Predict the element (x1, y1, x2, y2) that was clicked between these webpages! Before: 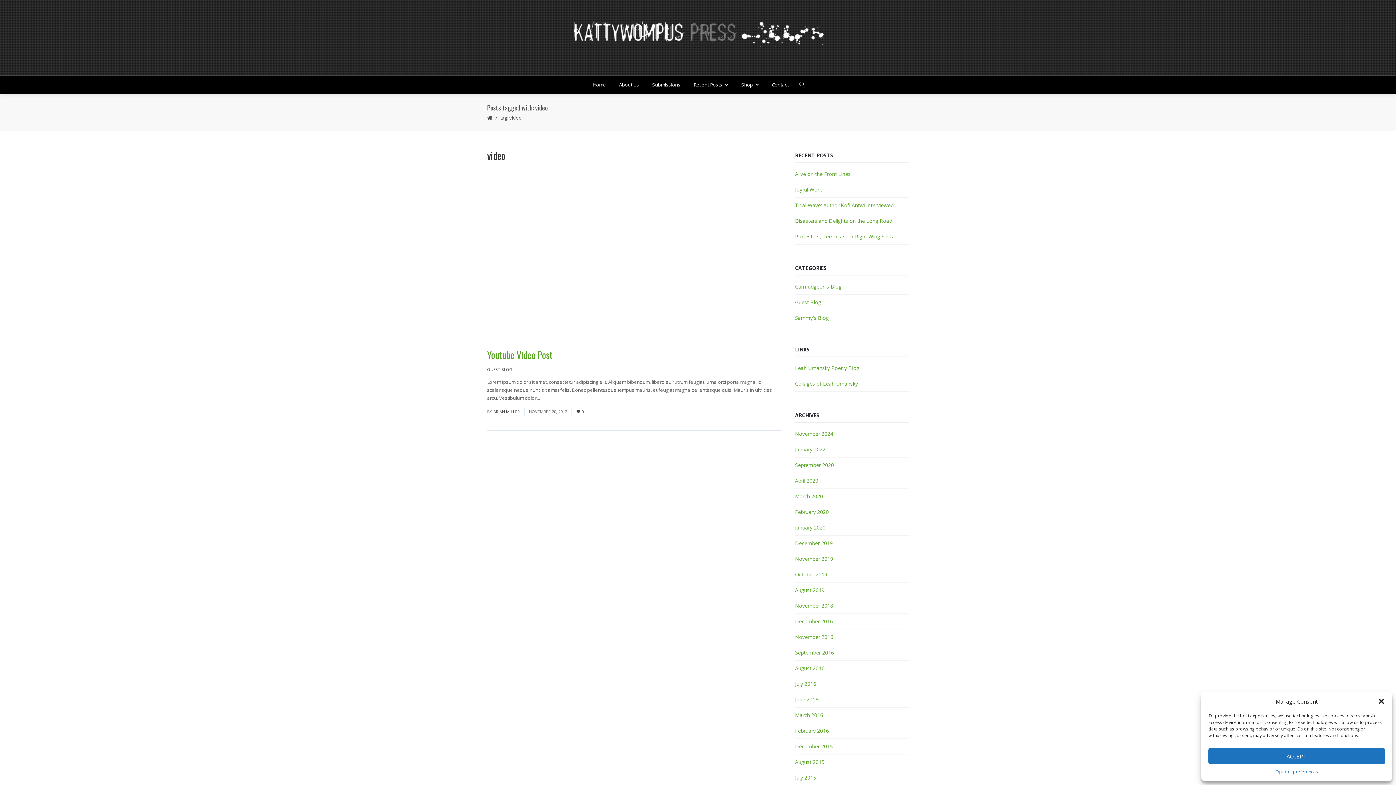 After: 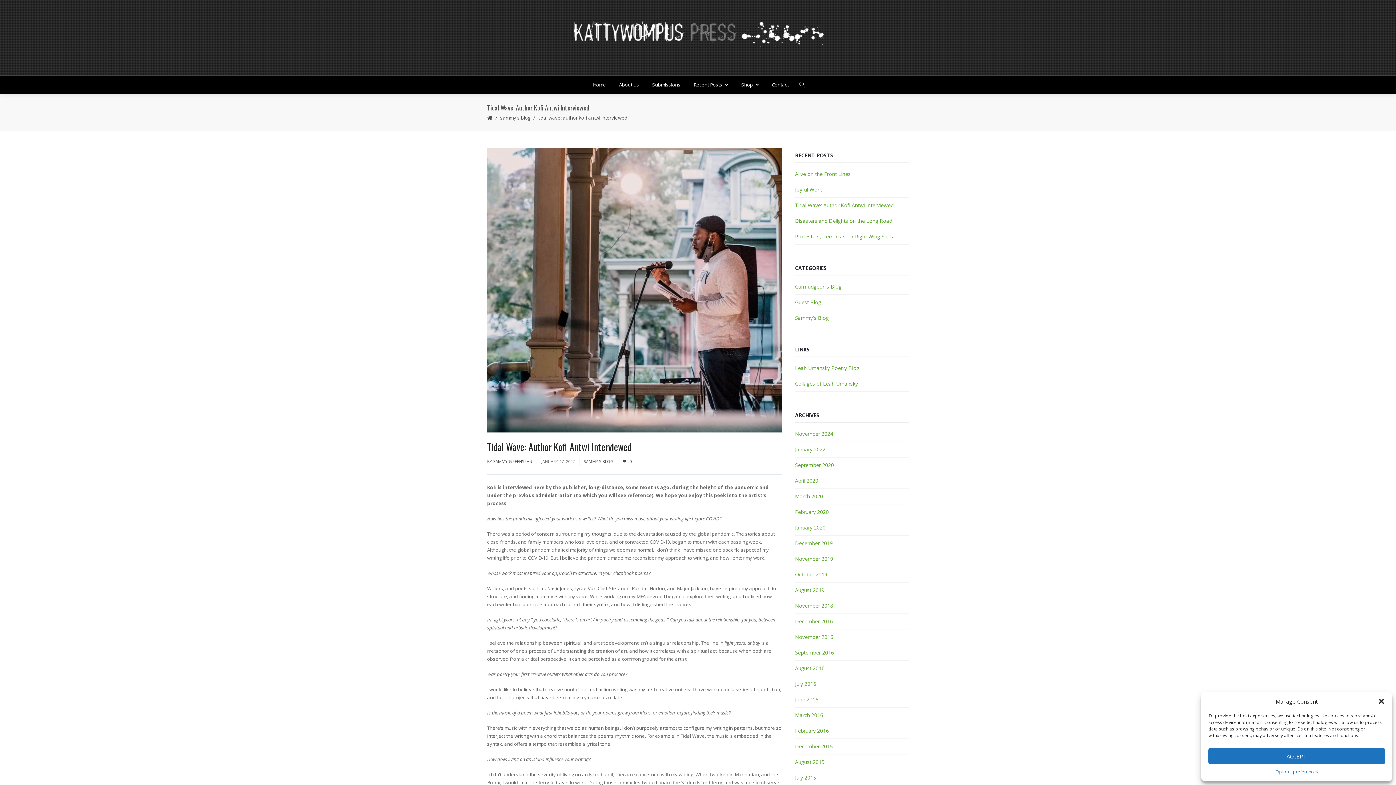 Action: bbox: (795, 201, 893, 208) label: Tidal Wave: Author Kofi Antwi Interviewed